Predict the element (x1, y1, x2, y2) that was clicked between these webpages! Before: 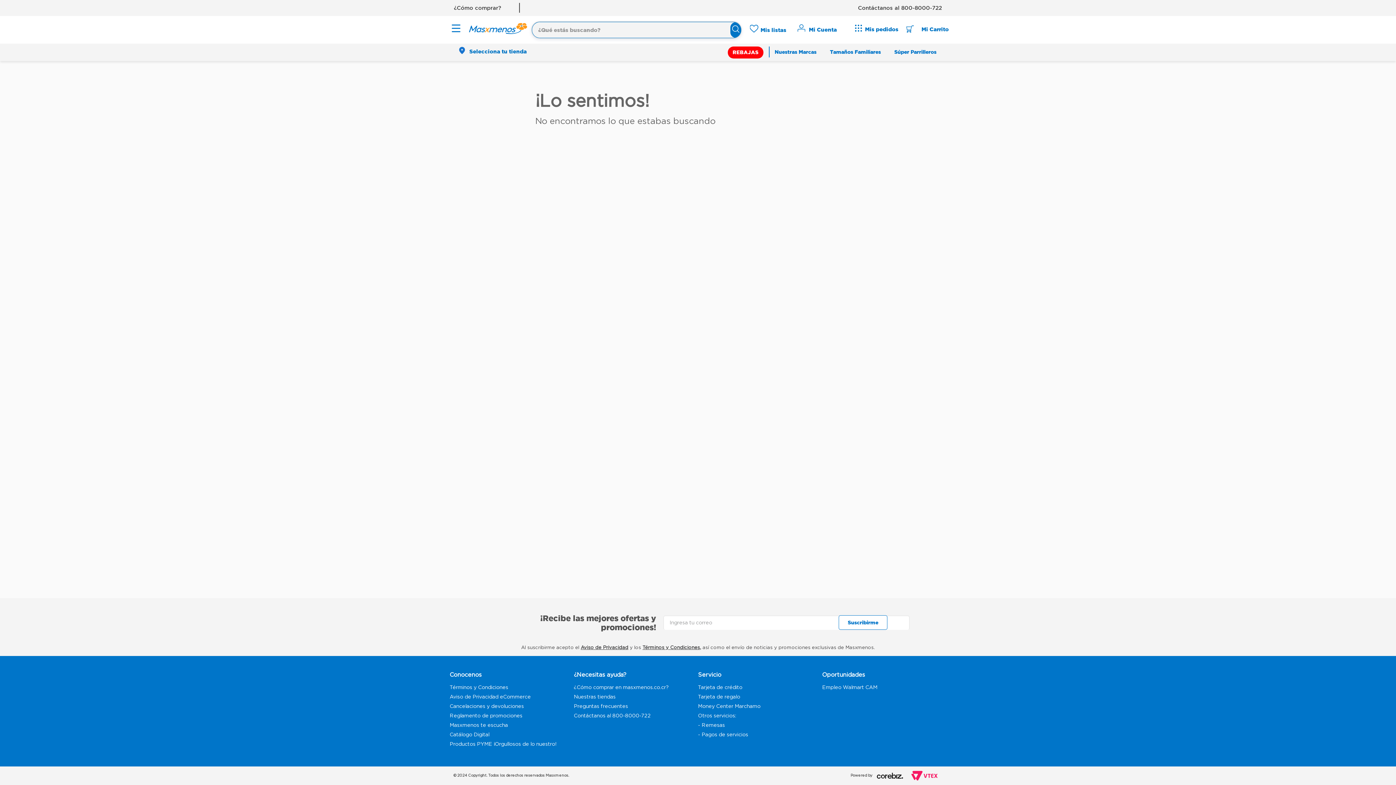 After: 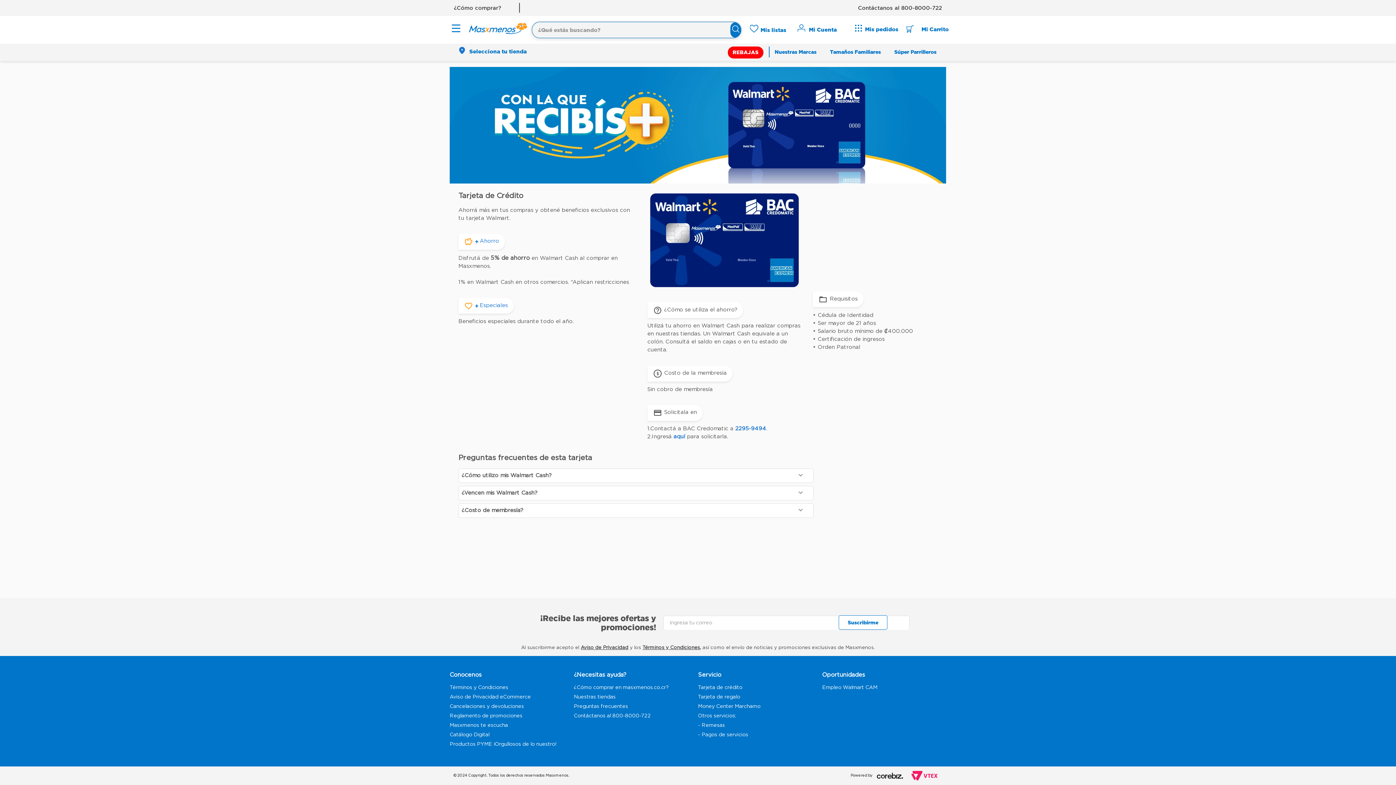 Action: bbox: (698, 684, 760, 691) label: Tarjeta de crédito